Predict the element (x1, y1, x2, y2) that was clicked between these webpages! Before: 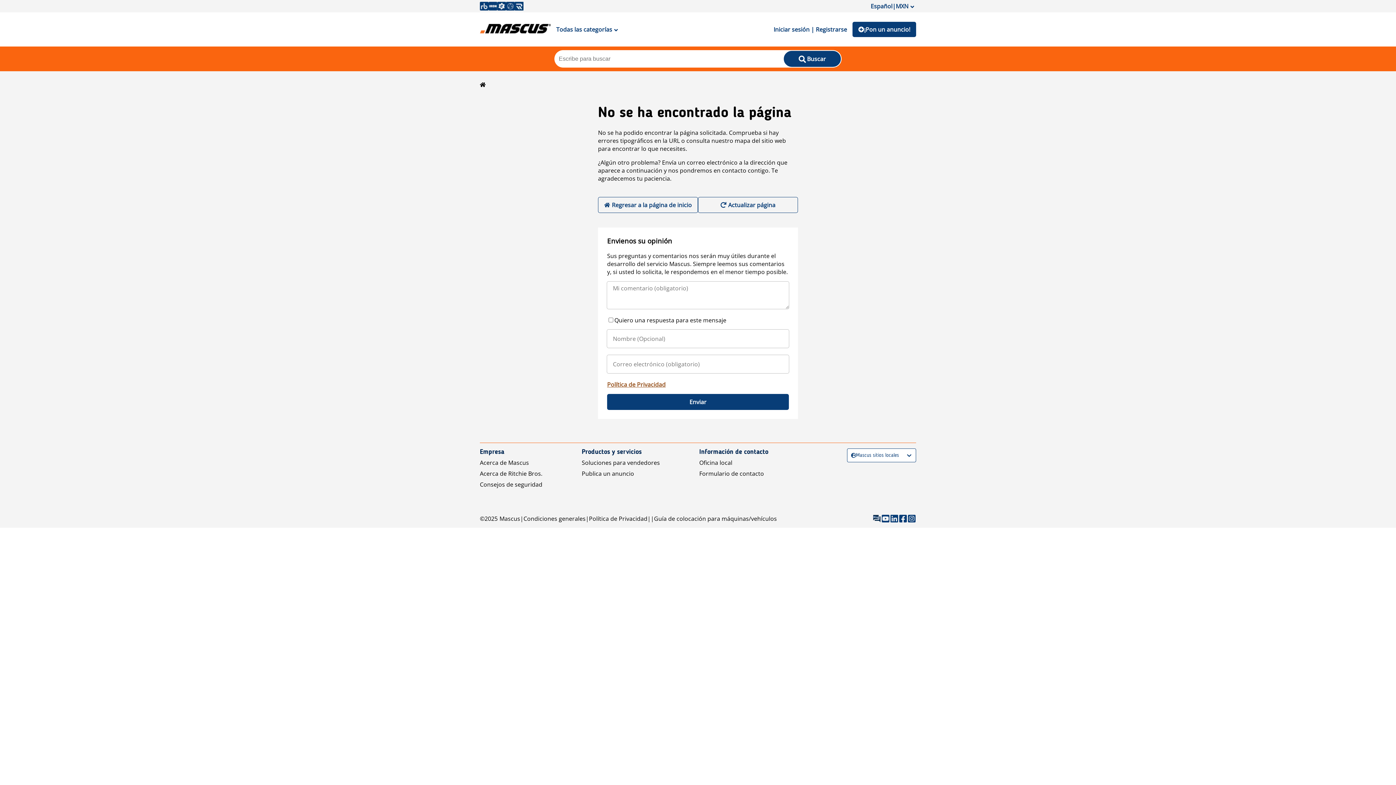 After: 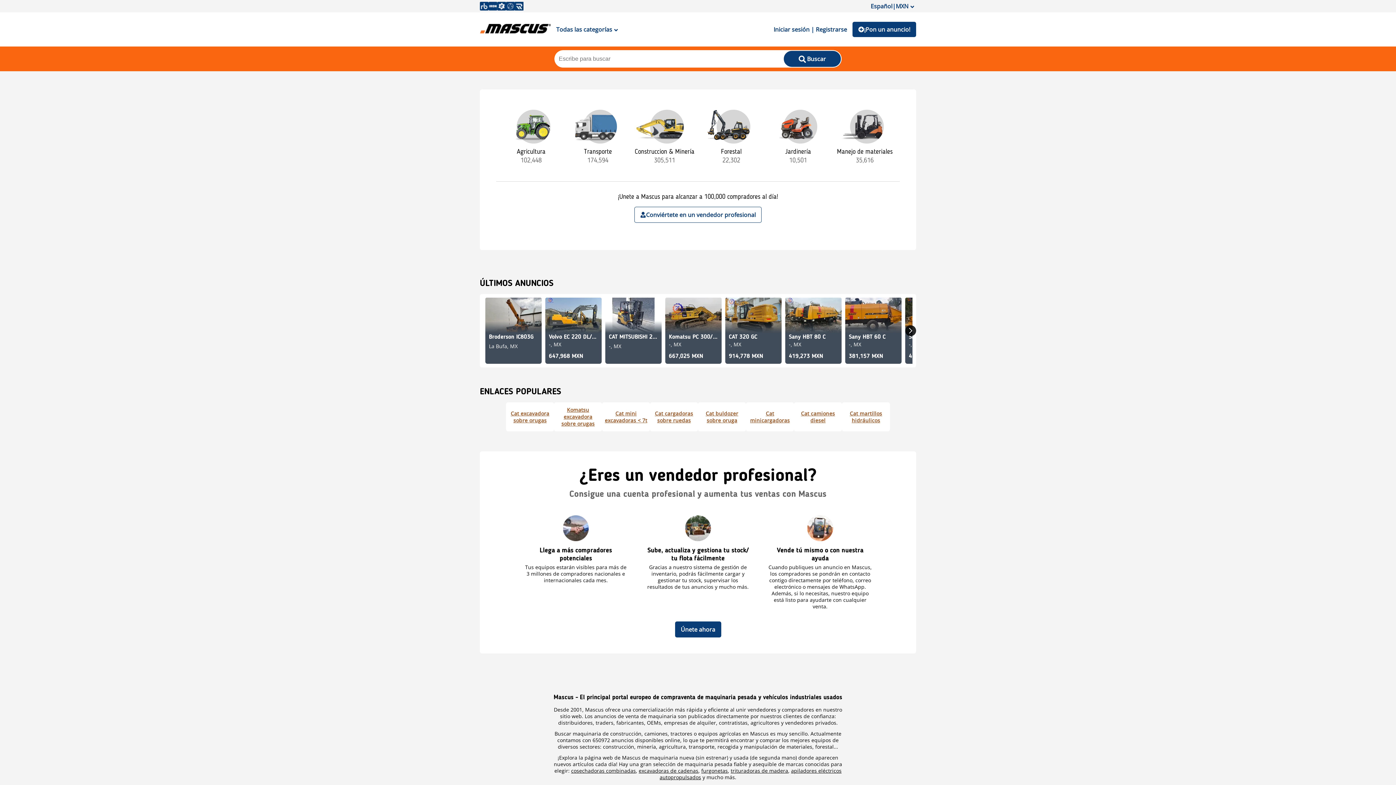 Action: bbox: (499, 515, 520, 523) label: Mascus